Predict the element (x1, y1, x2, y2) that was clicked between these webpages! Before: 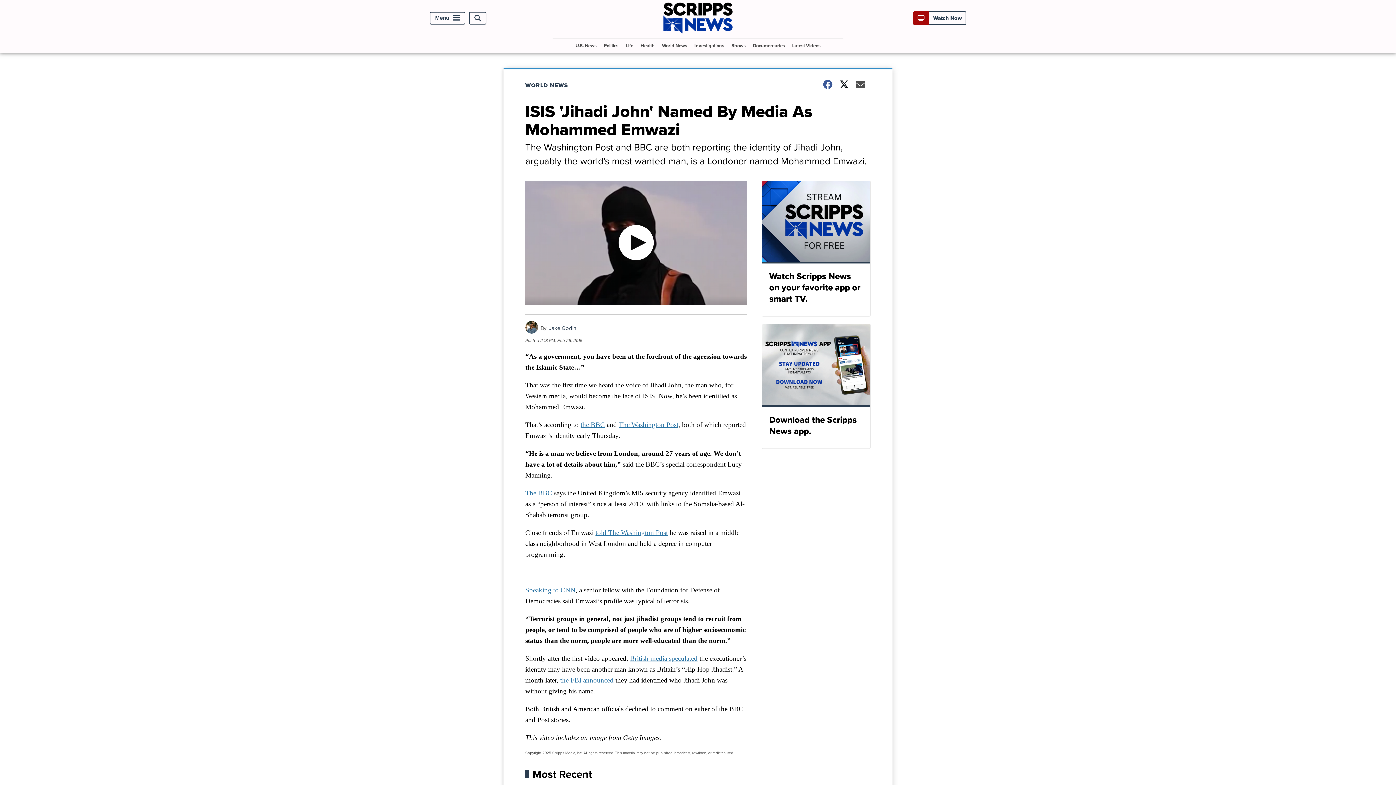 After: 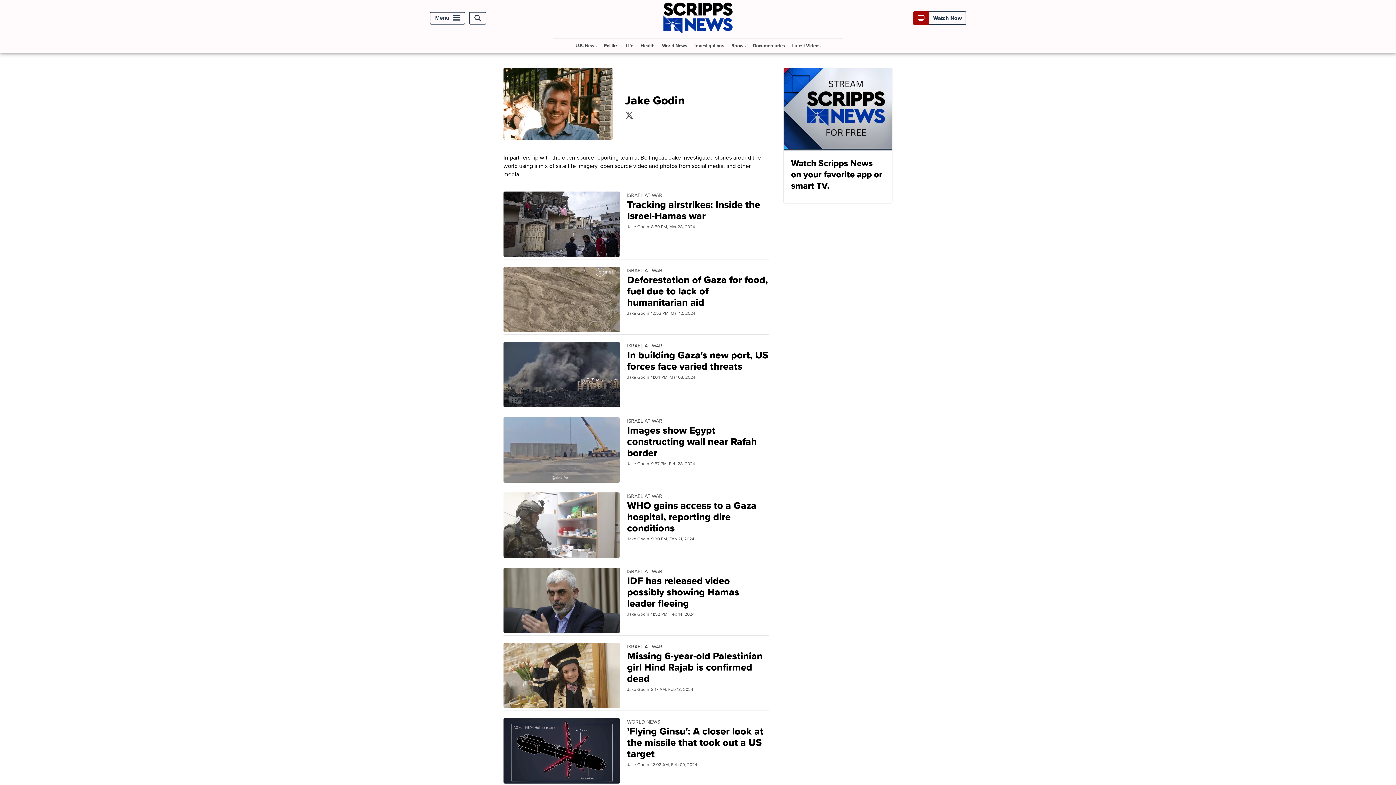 Action: bbox: (525, 327, 538, 335)